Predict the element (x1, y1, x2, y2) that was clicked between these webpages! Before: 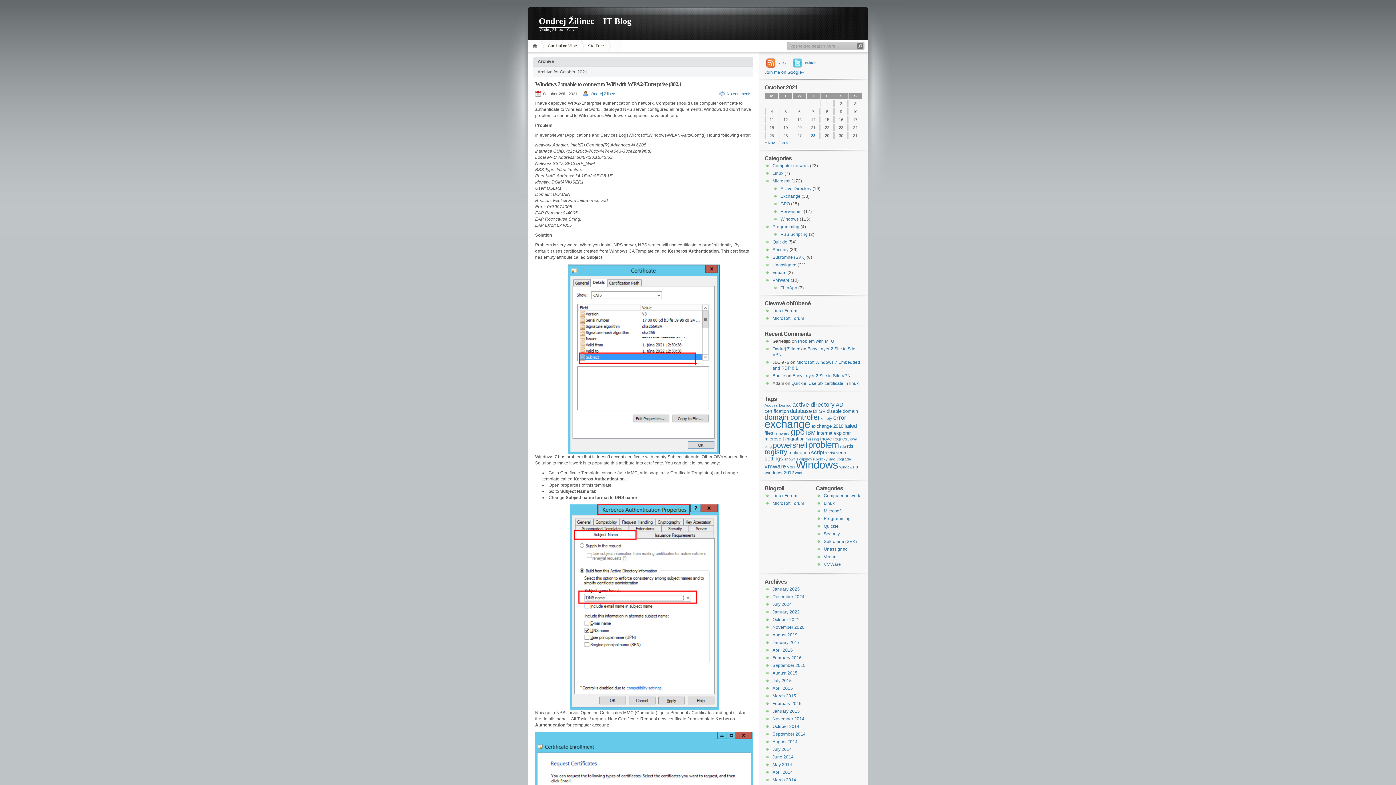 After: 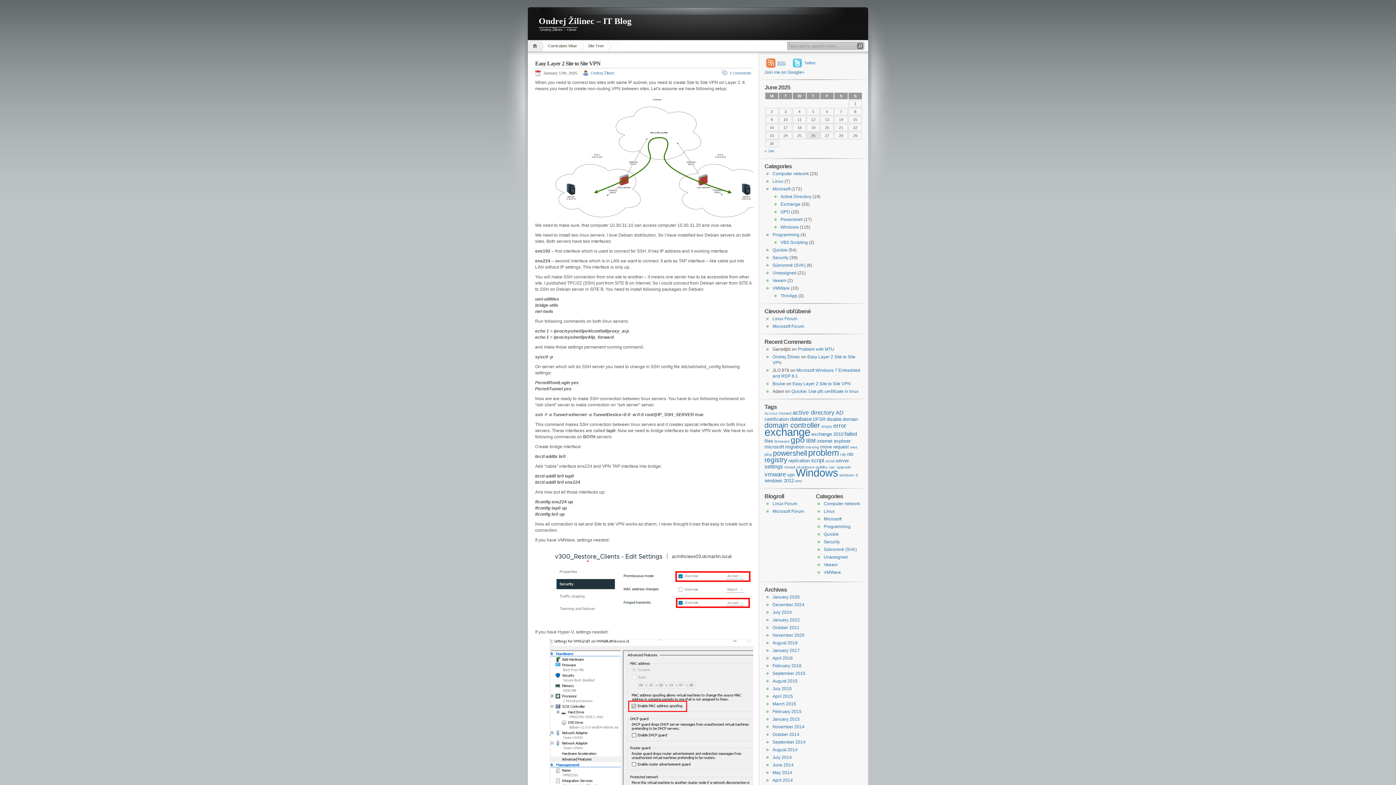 Action: bbox: (528, 40, 544, 51) label: Home